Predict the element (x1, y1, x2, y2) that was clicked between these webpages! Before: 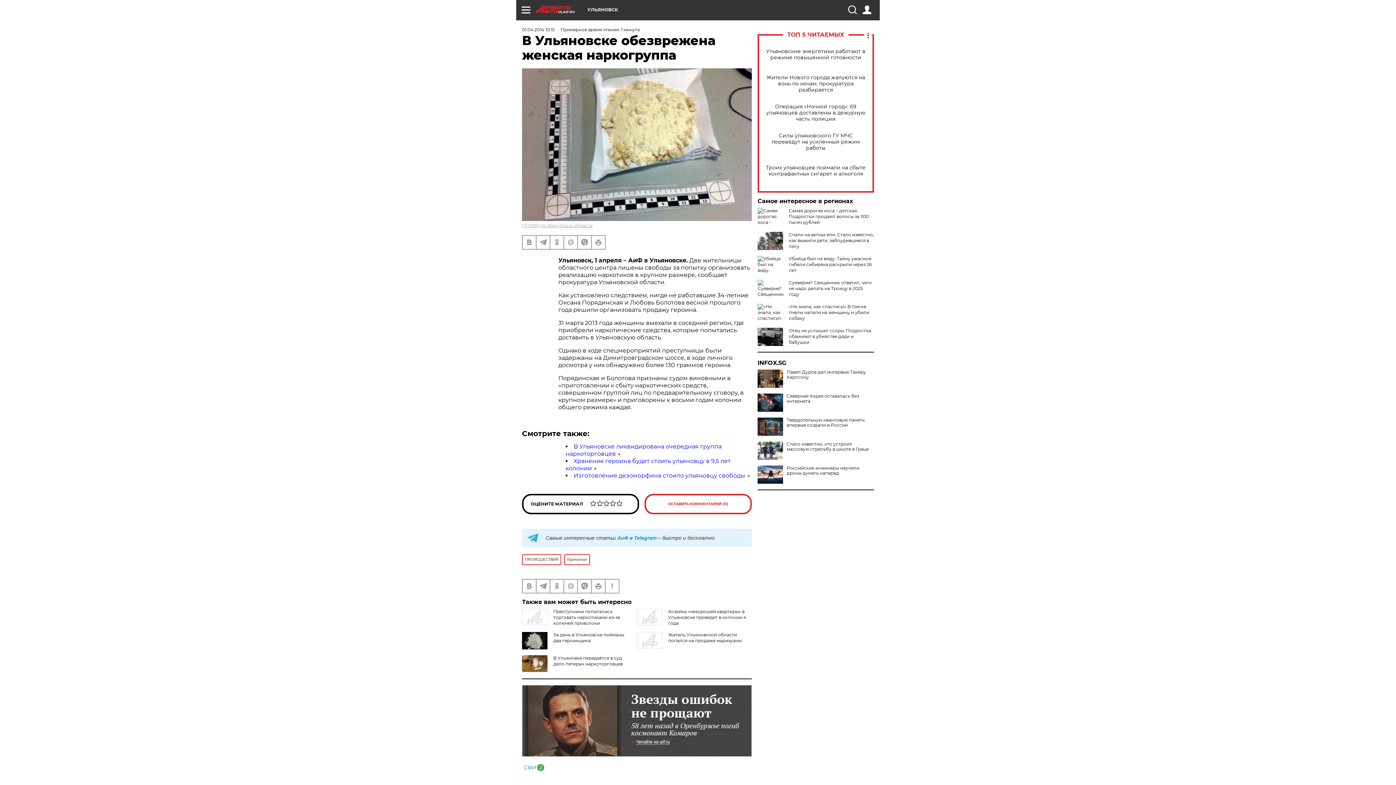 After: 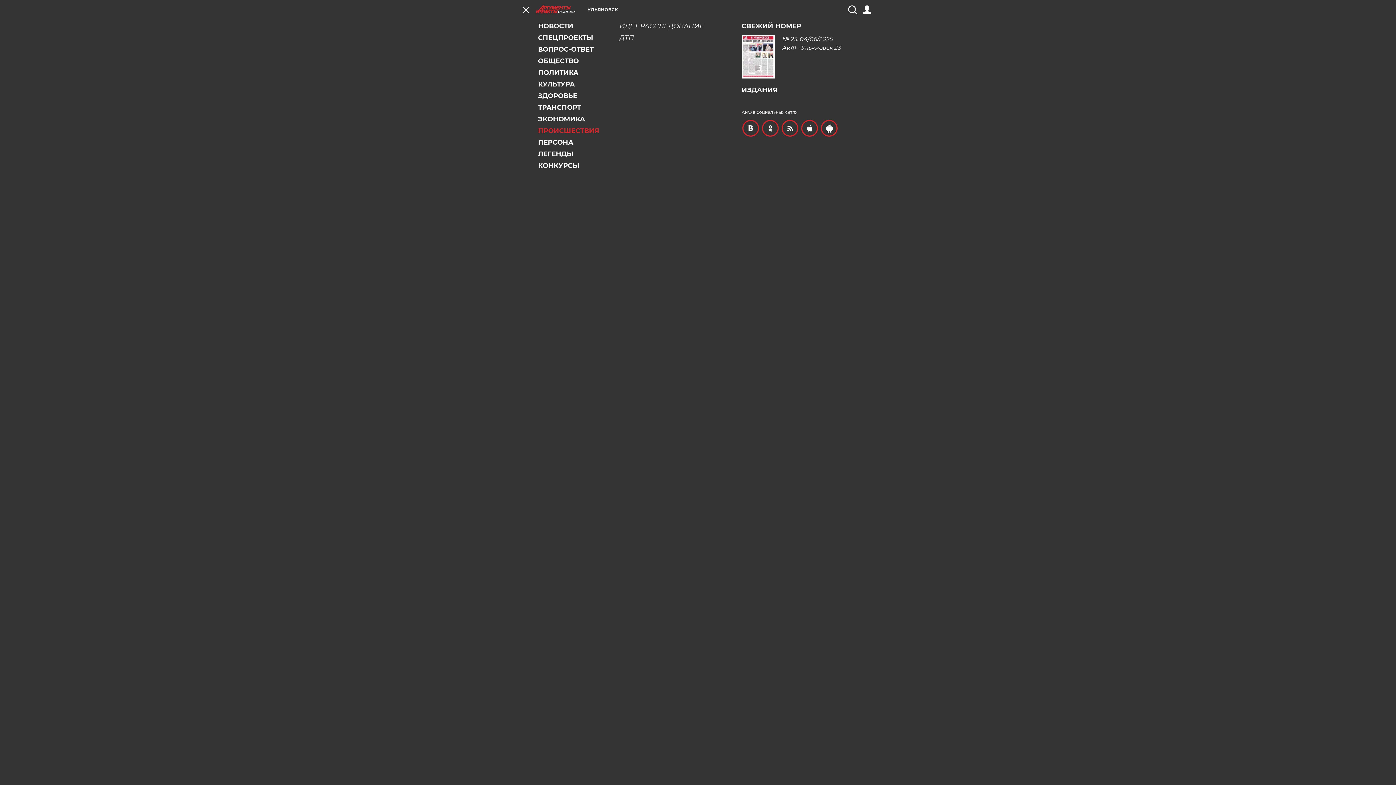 Action: bbox: (521, 5, 530, 14)